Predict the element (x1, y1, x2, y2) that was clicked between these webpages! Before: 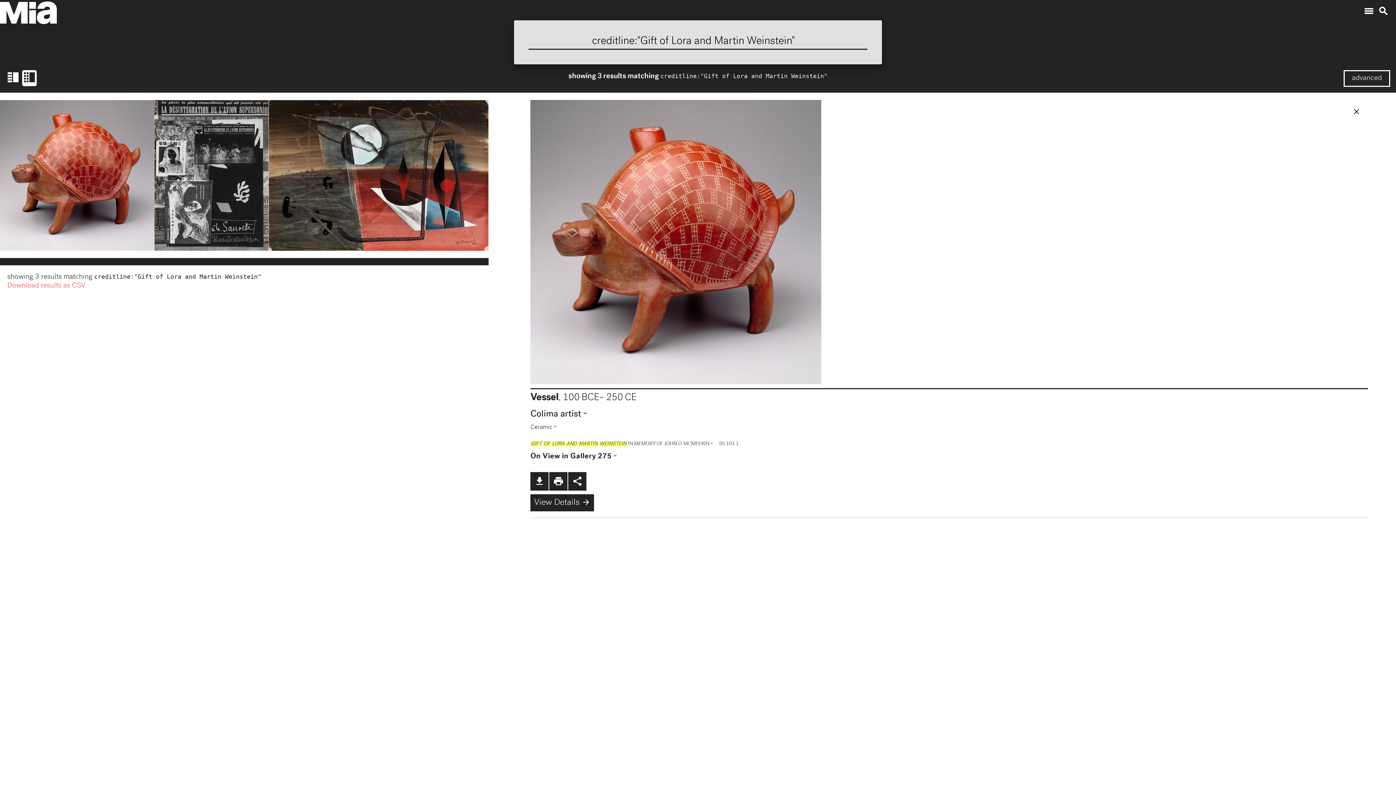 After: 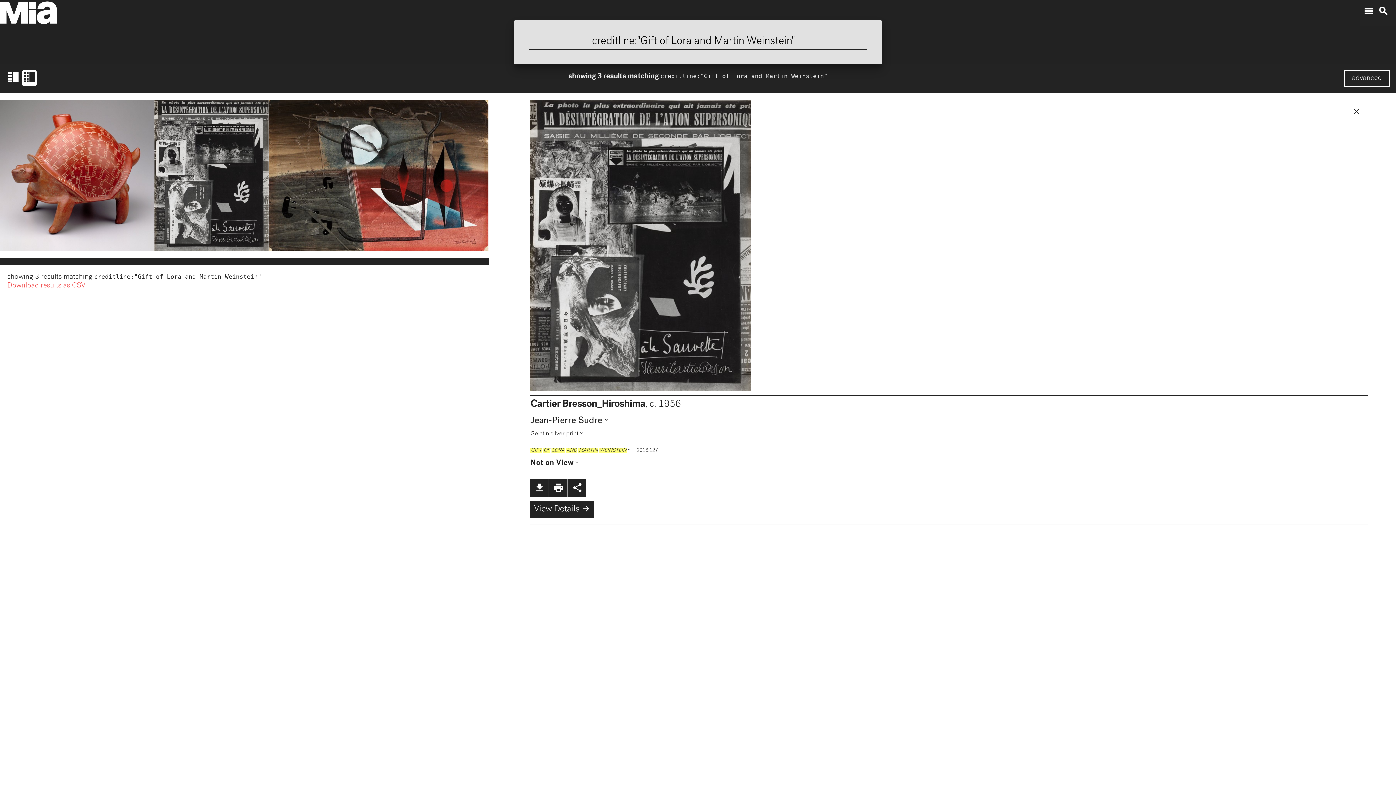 Action: bbox: (154, 100, 268, 250)